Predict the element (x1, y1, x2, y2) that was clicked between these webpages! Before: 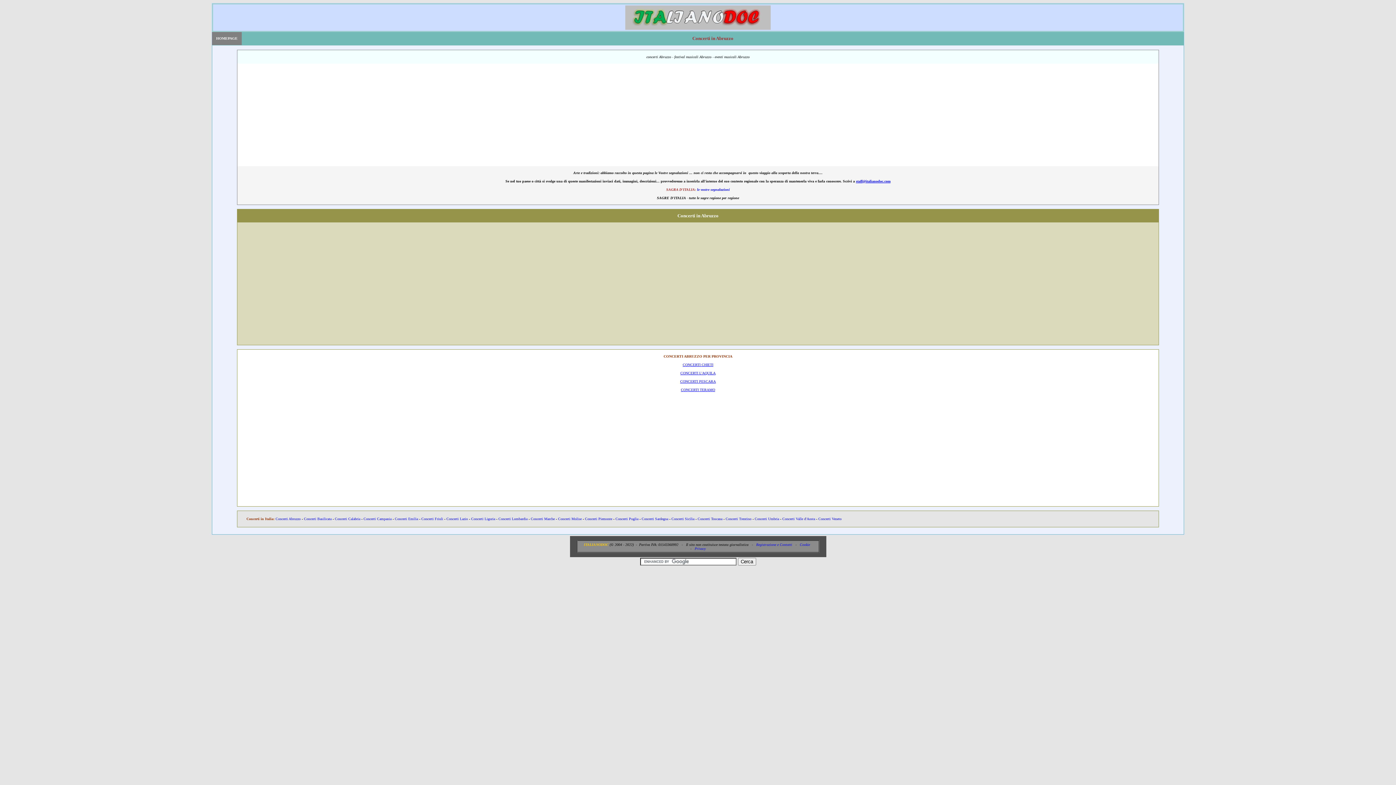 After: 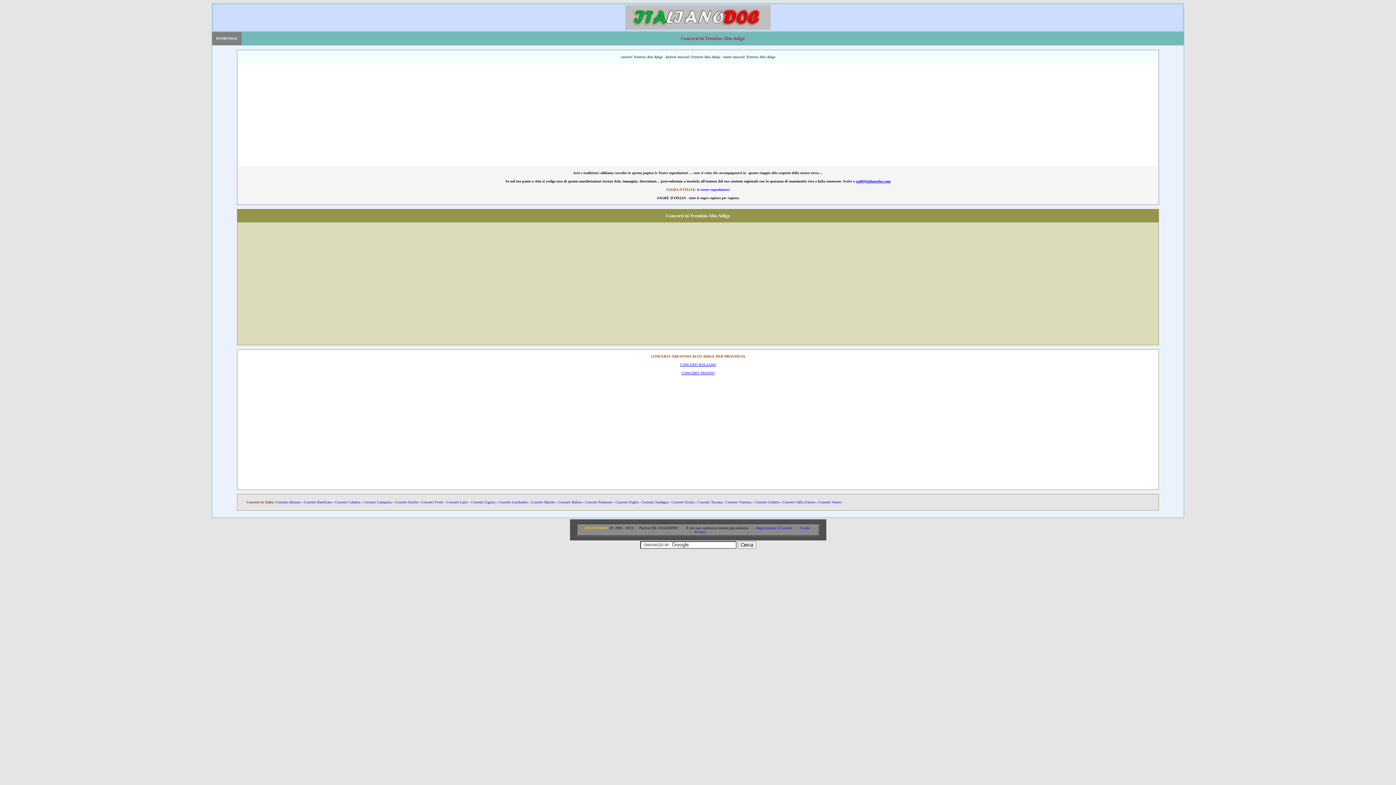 Action: label: Concerti Trentino bbox: (725, 517, 751, 521)